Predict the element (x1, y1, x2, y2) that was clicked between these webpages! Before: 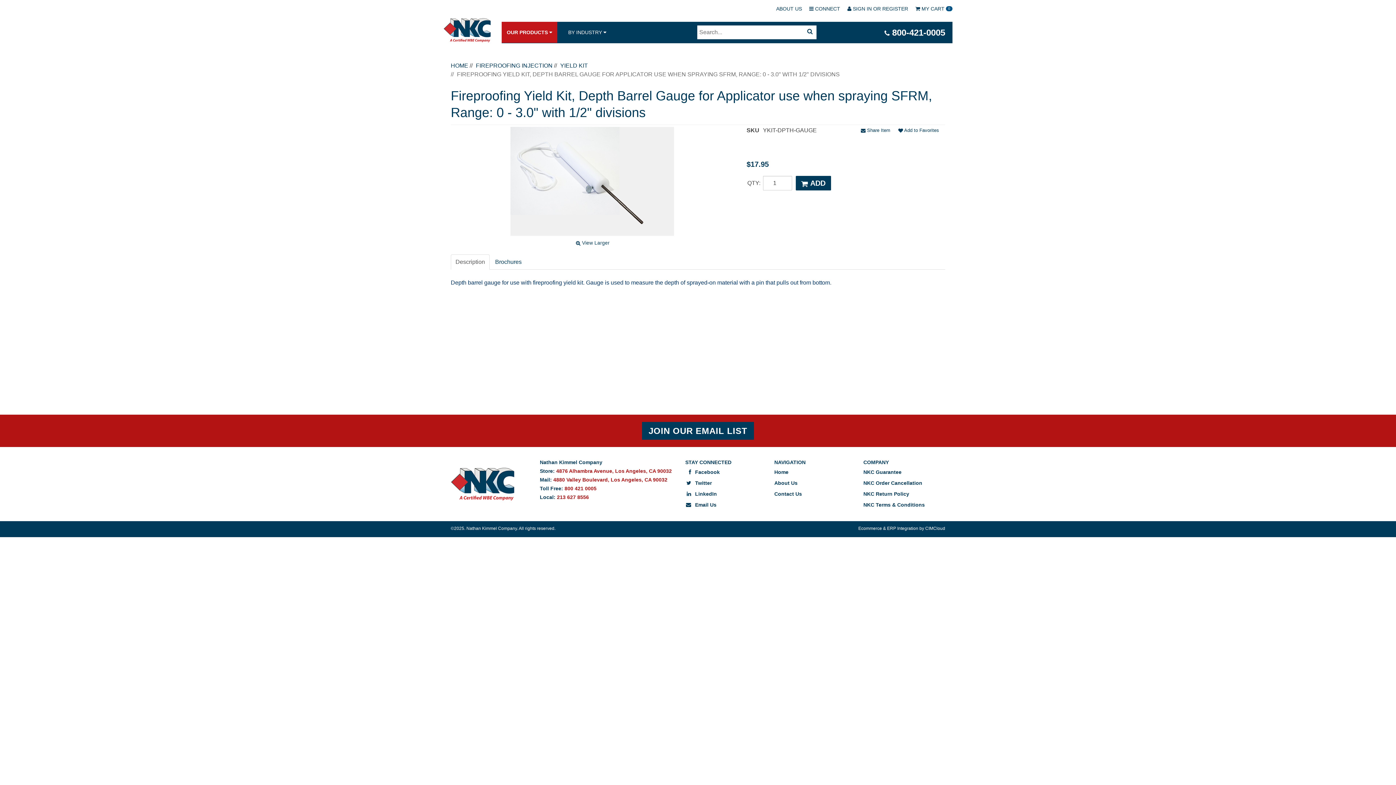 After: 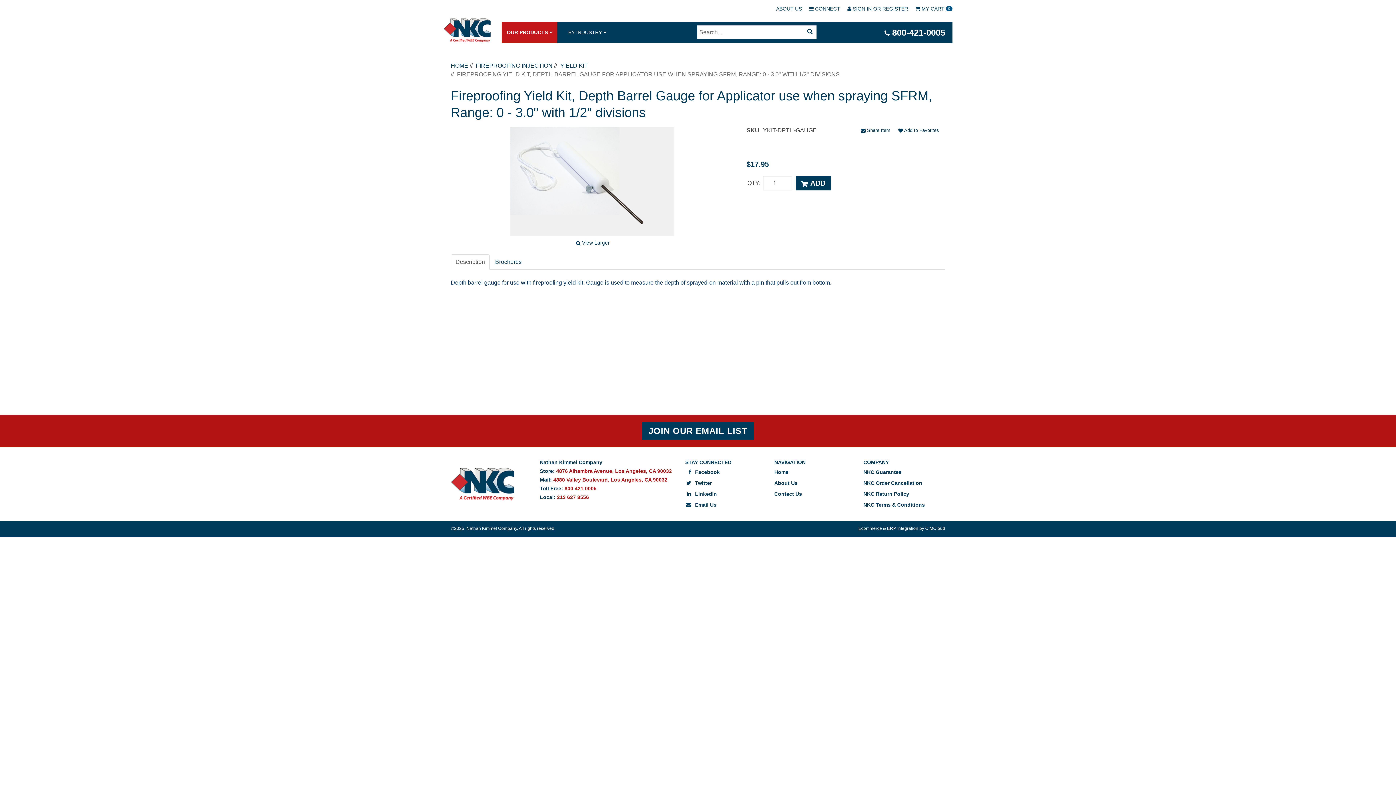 Action: label: Ecommerce & ERP Integration by CIMCloud bbox: (858, 526, 945, 531)